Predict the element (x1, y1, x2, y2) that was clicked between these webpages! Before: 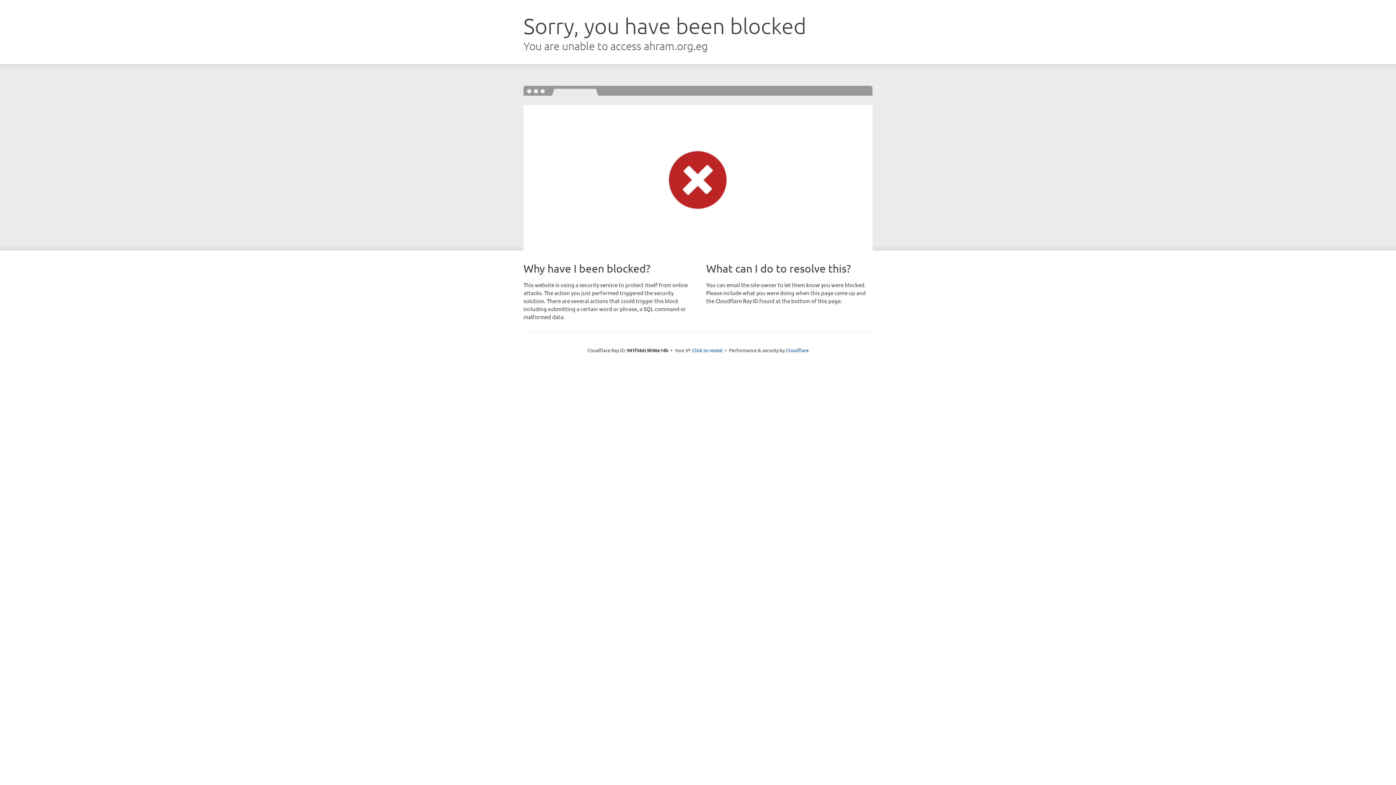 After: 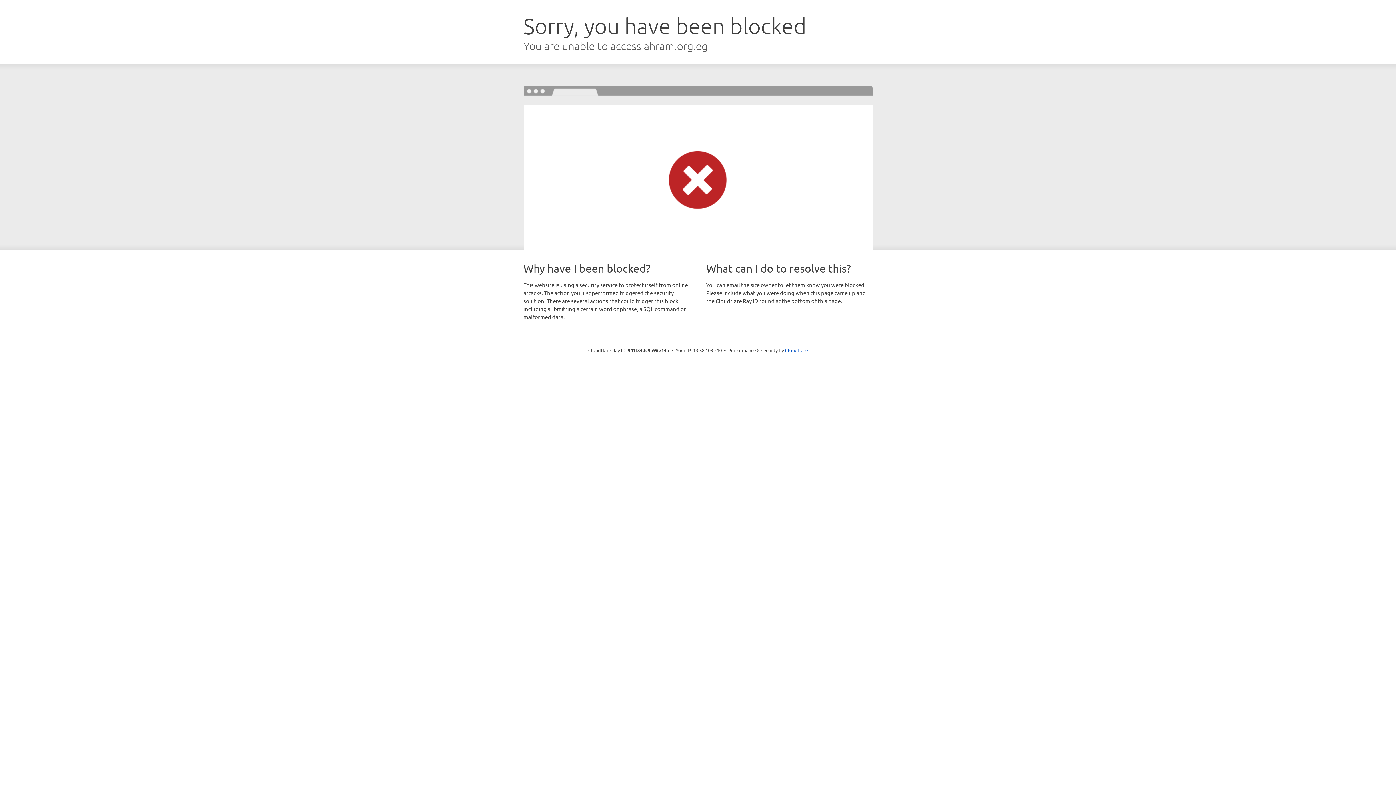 Action: label: Click to reveal bbox: (692, 346, 722, 353)